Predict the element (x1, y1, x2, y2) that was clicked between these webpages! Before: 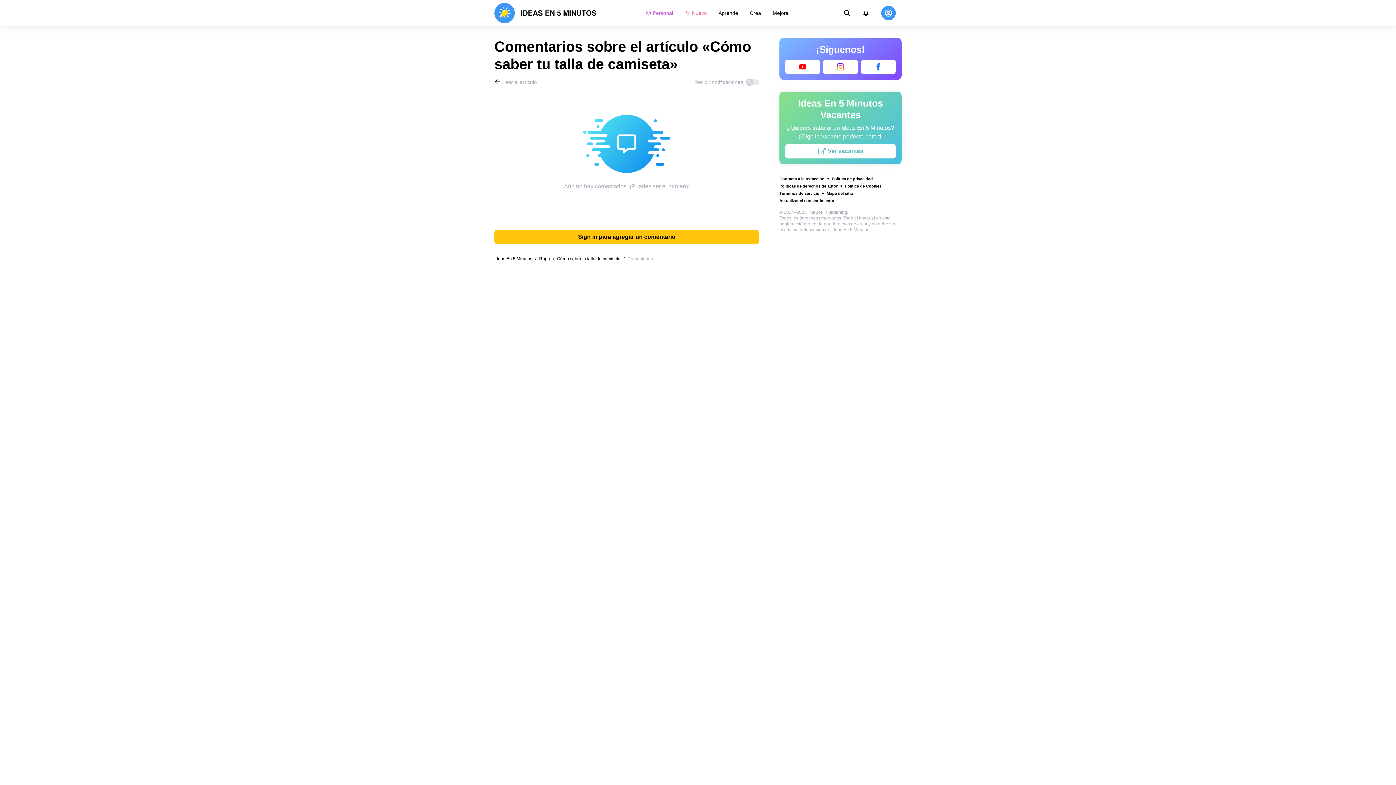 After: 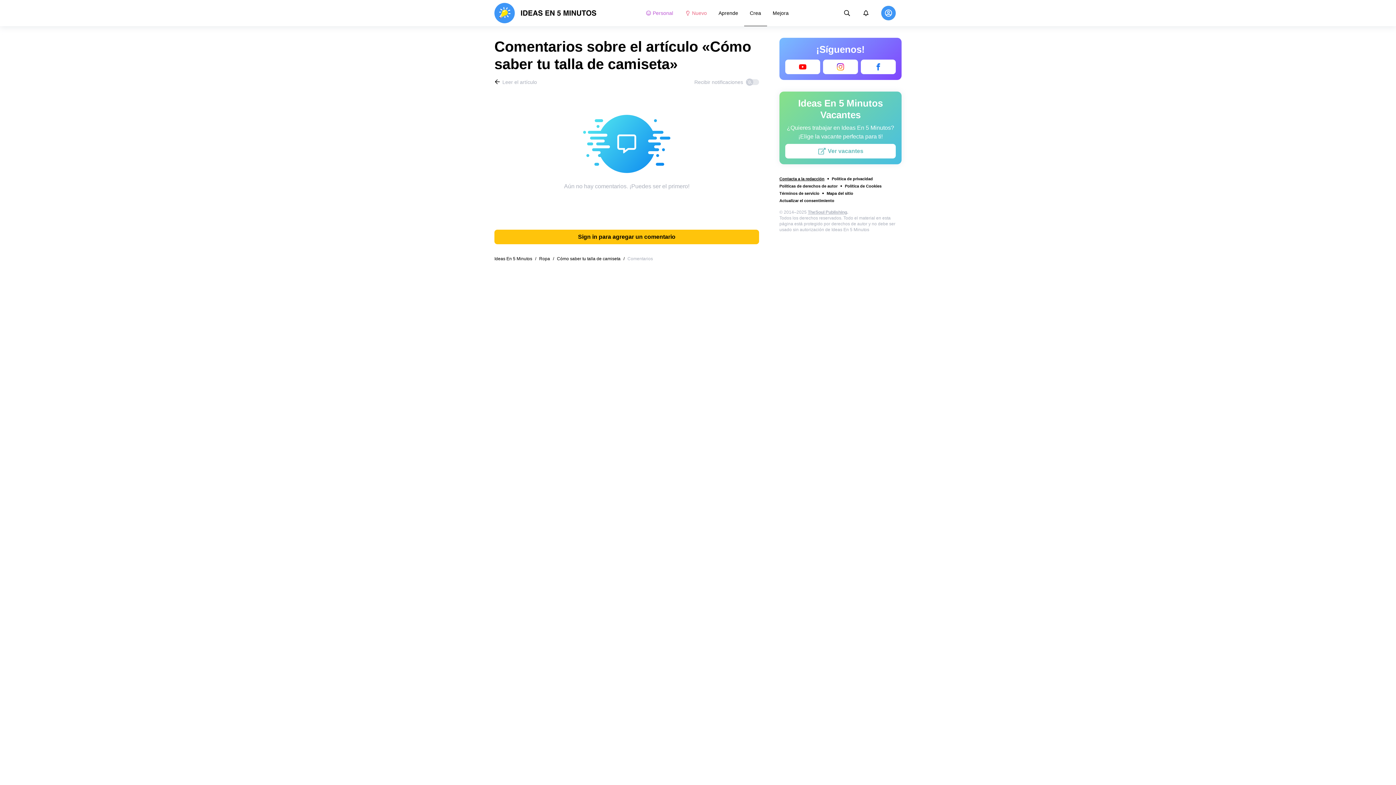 Action: label: Contacta a la redacción bbox: (779, 176, 824, 181)